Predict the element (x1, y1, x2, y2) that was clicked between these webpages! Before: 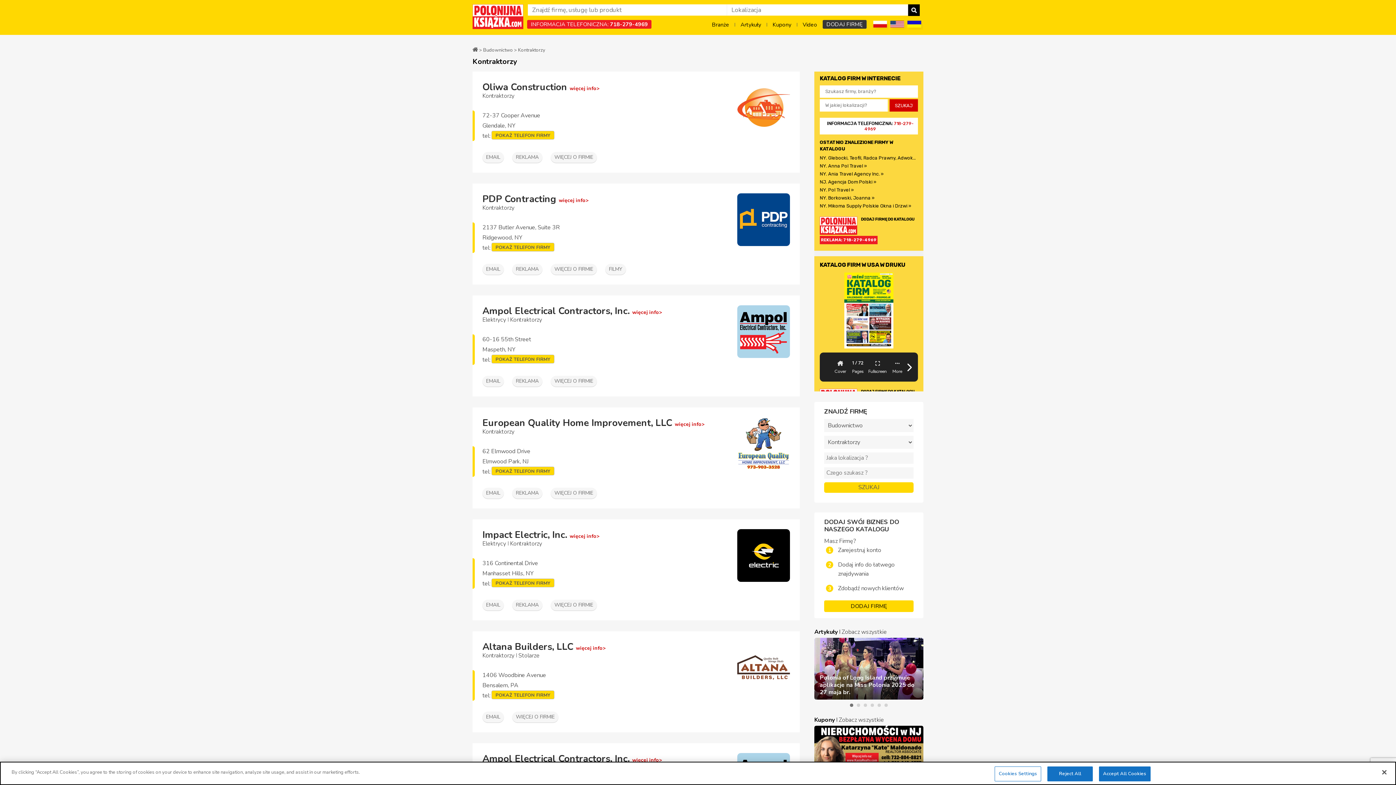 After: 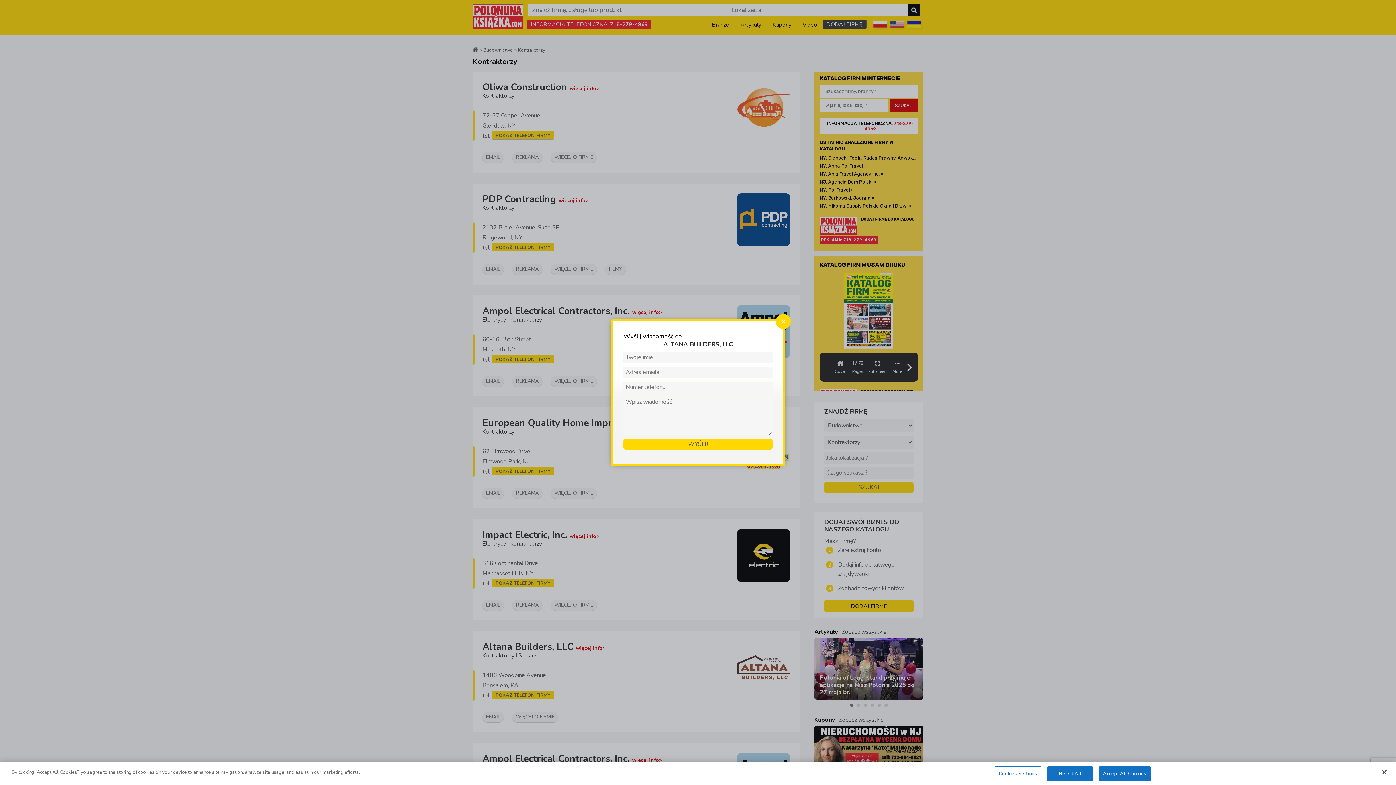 Action: bbox: (482, 712, 504, 722) label: EMAIL